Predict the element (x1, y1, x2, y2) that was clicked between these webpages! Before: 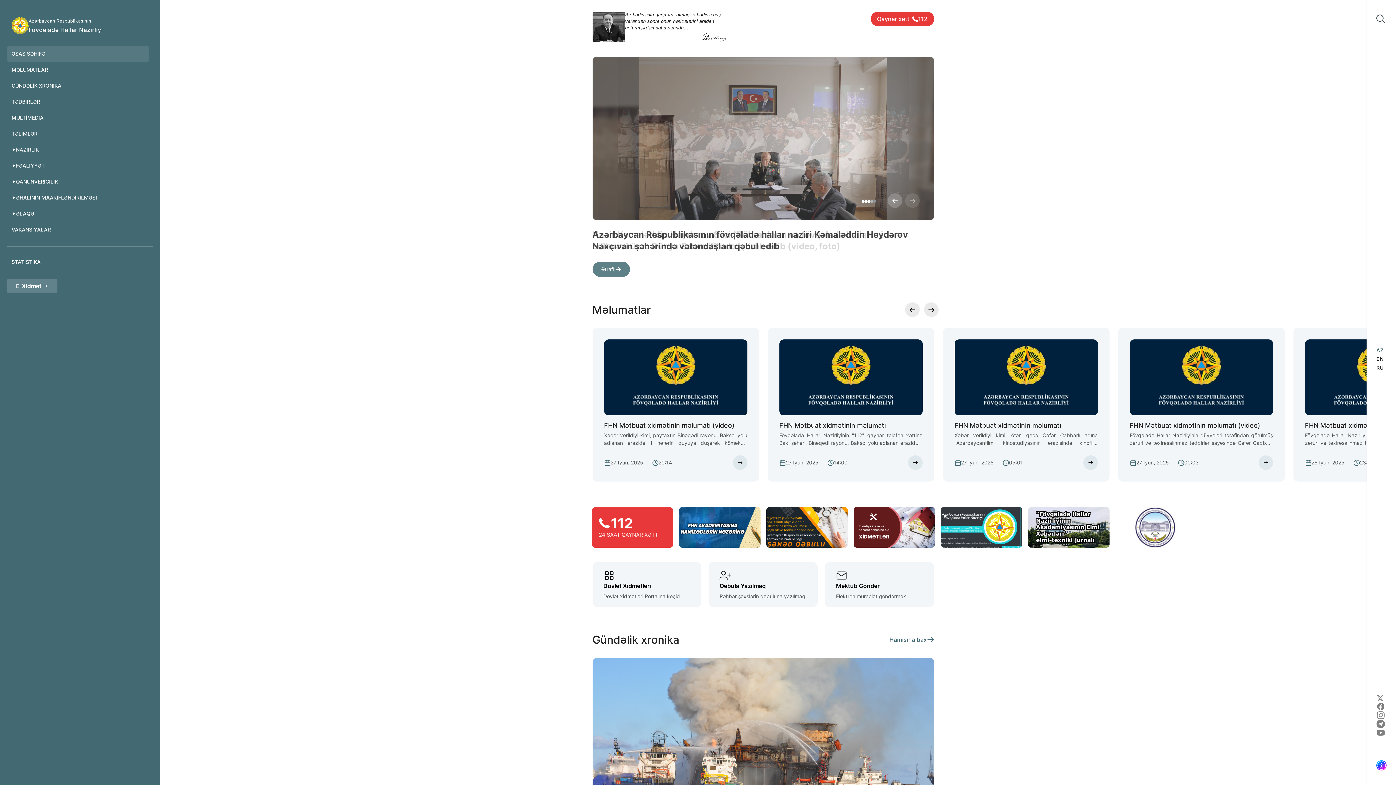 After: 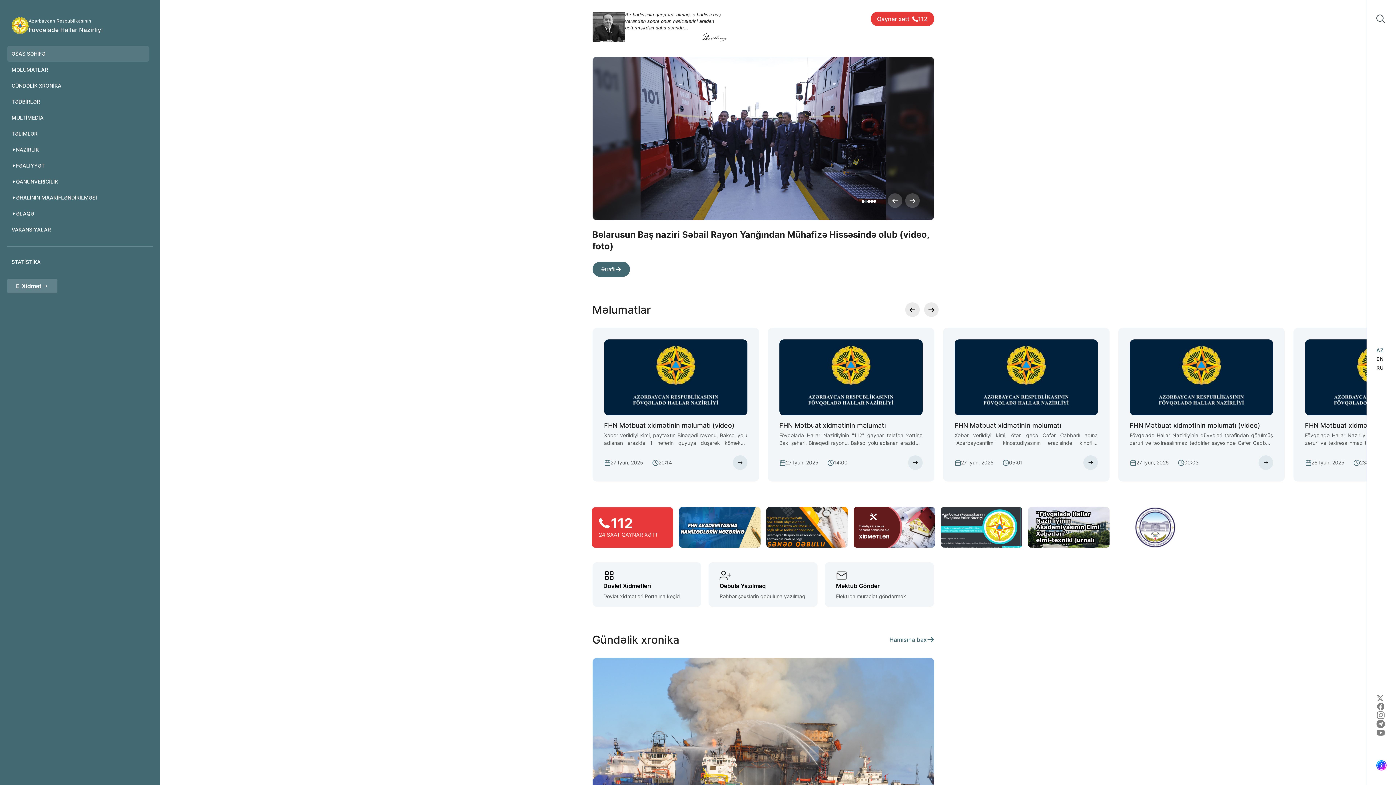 Action: label: Azərbaycan Respublikasının
Fövqəladə Hallar Nazirliyi bbox: (7, 0, 152, 45)